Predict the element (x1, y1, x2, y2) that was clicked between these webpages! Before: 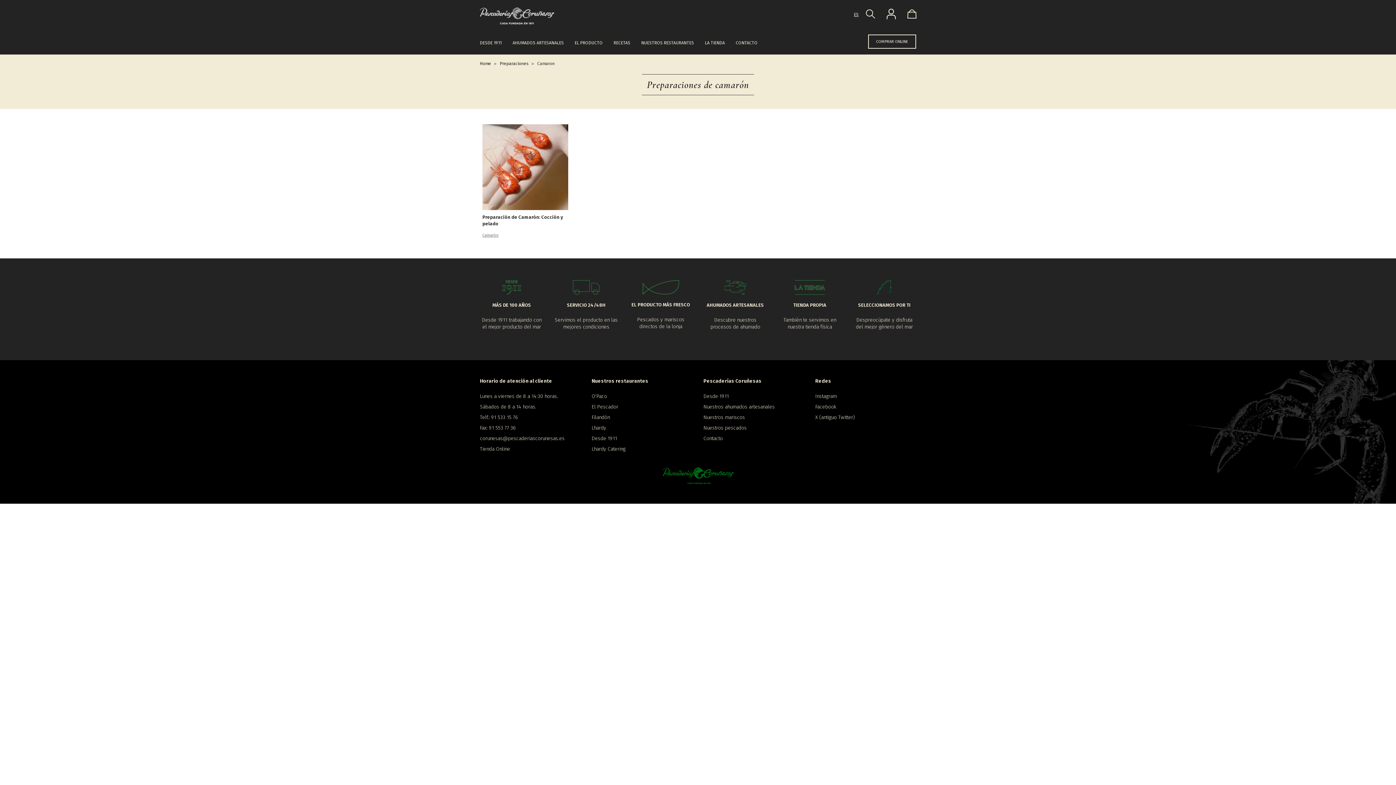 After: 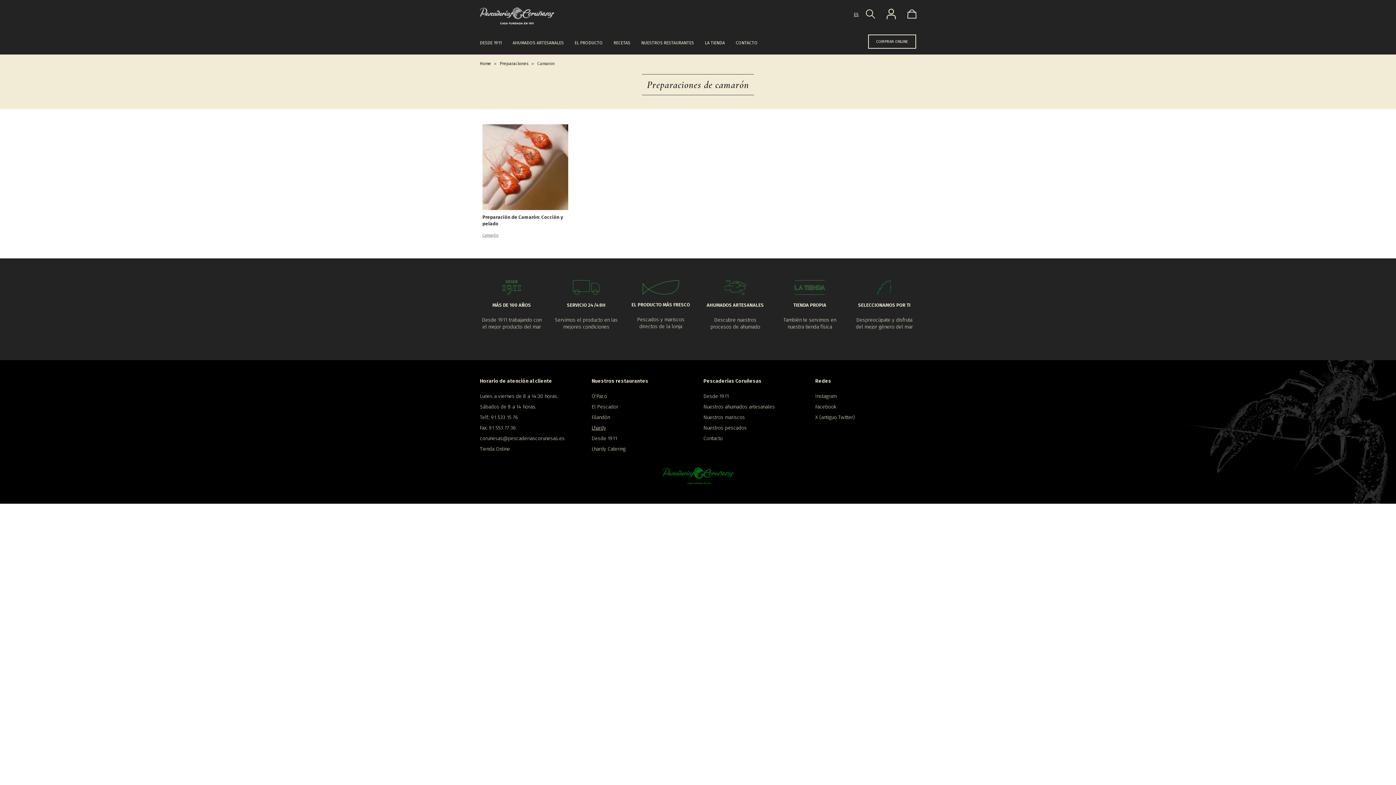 Action: label: Lhardy bbox: (591, 424, 692, 431)